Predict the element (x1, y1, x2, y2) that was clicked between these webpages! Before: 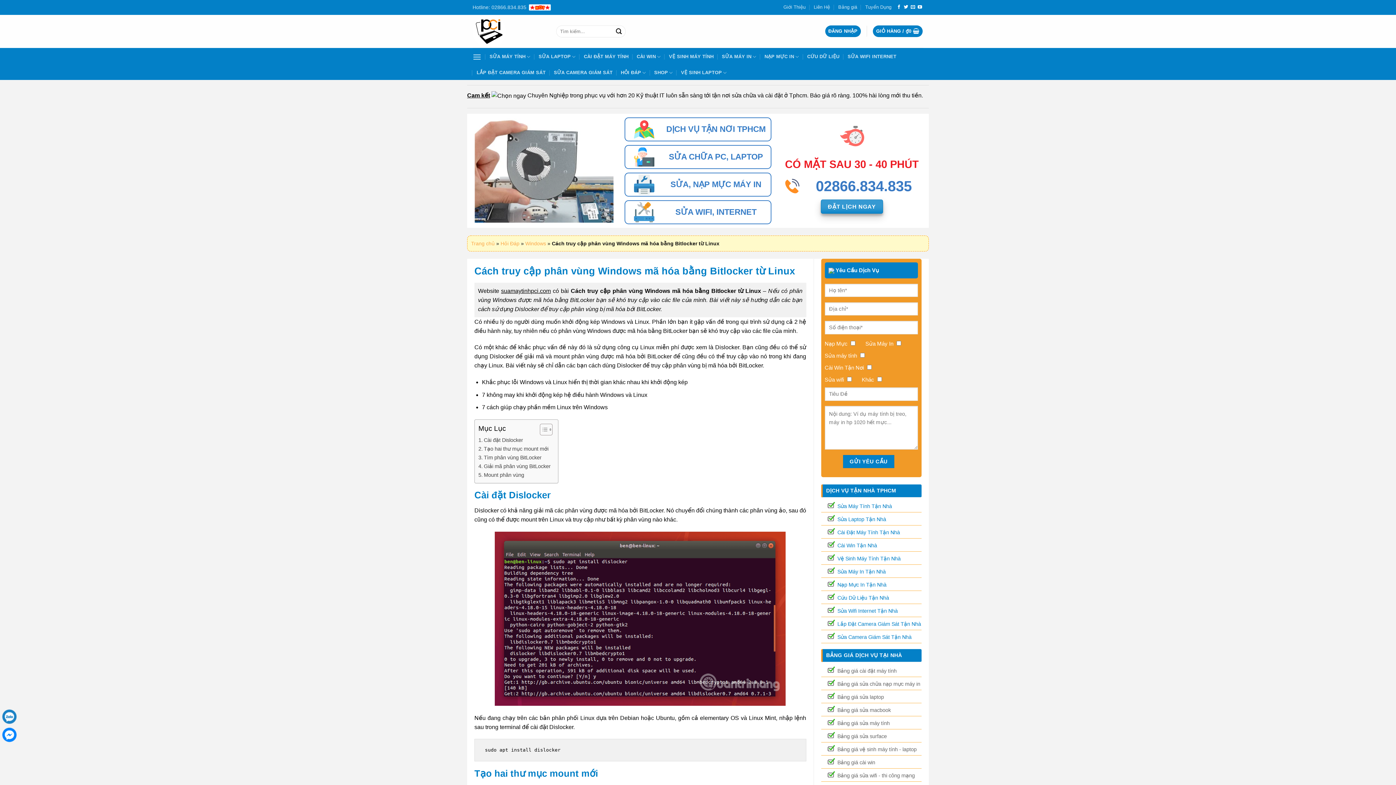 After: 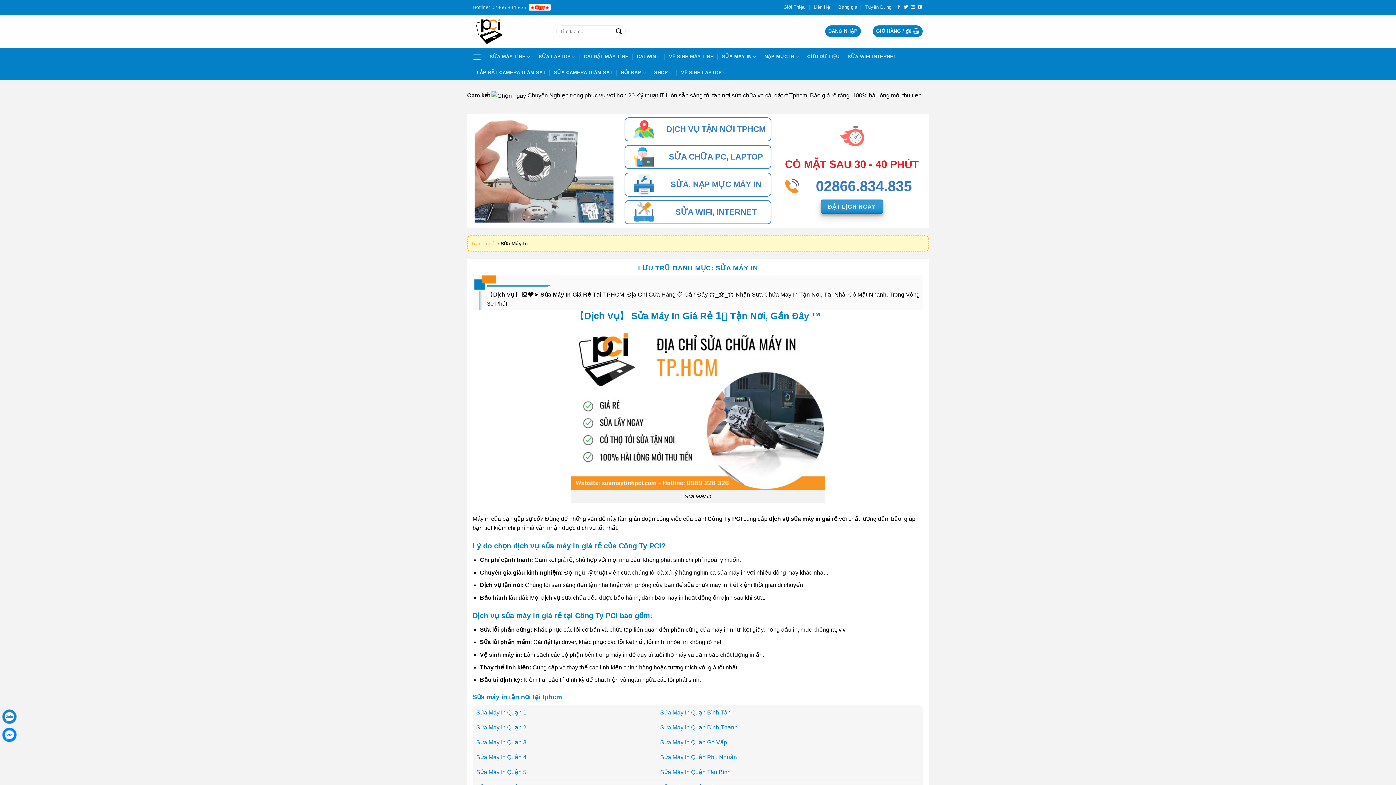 Action: bbox: (722, 49, 756, 63) label: SỬA MÁY IN